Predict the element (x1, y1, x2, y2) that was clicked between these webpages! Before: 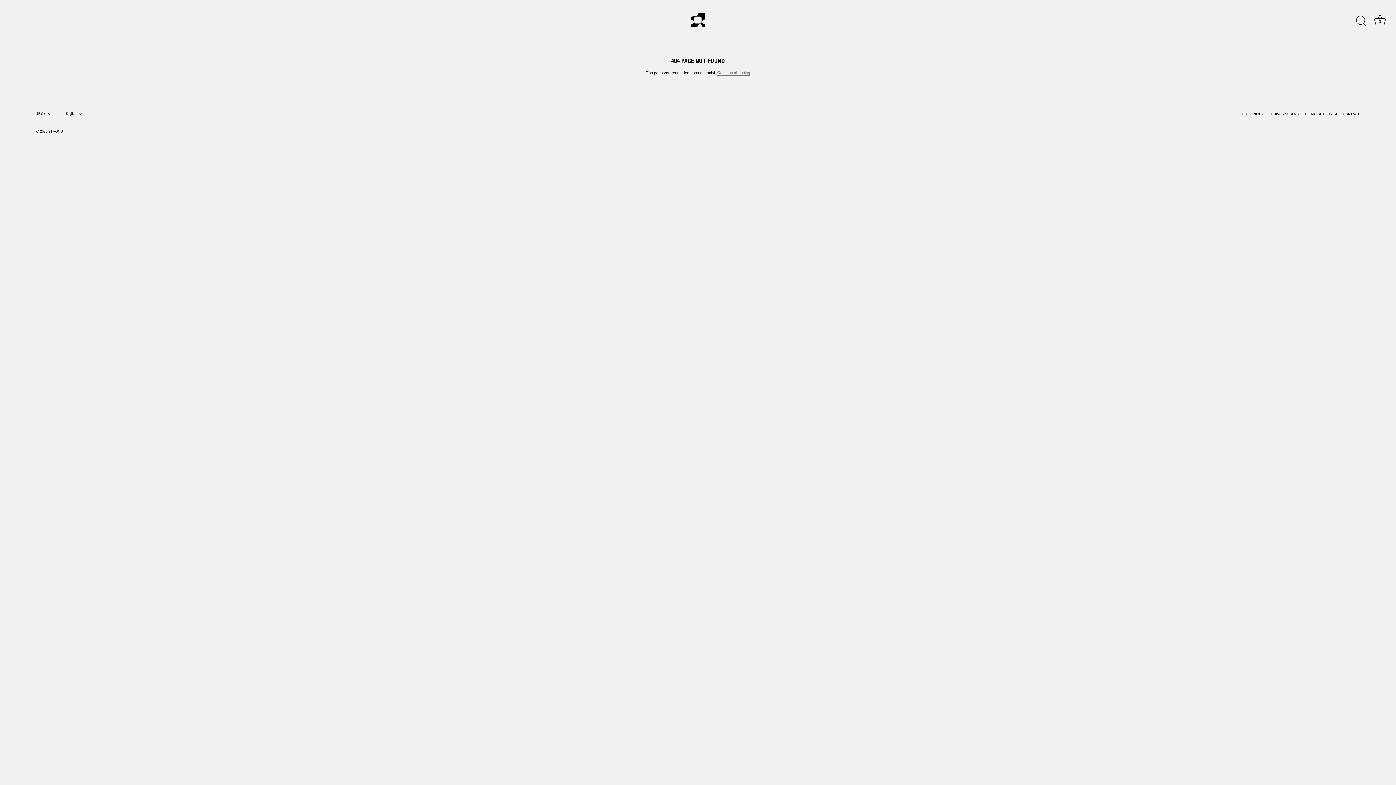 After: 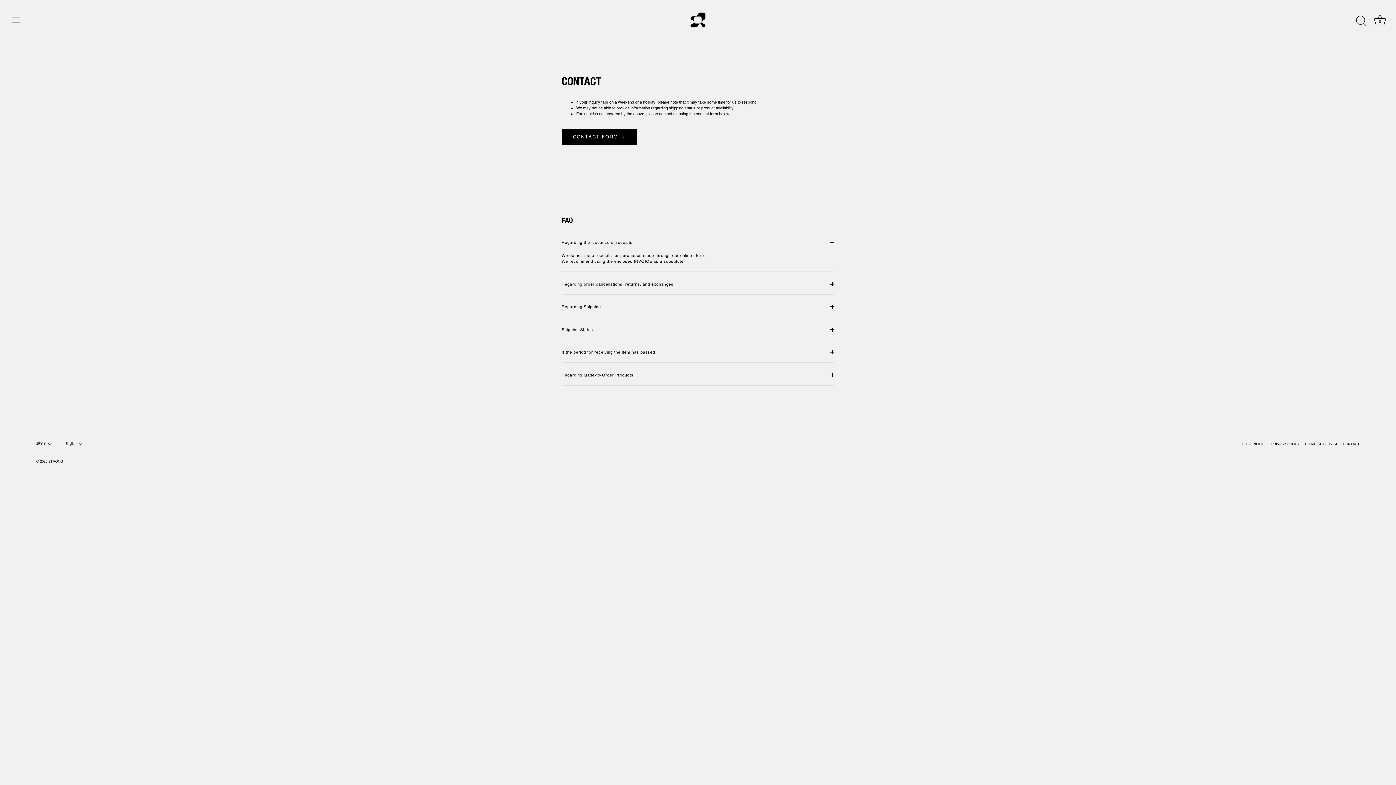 Action: bbox: (1343, 112, 1360, 116) label: CONTACT